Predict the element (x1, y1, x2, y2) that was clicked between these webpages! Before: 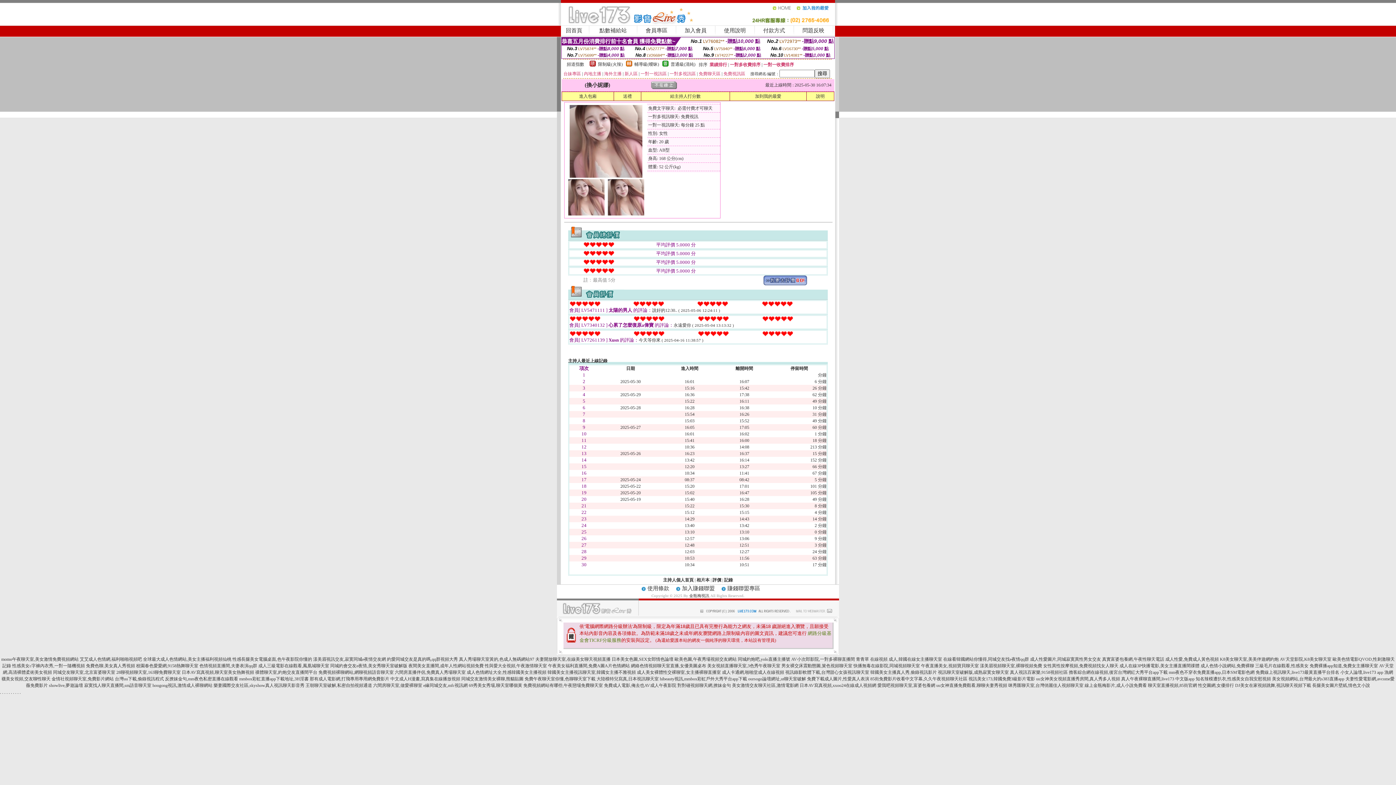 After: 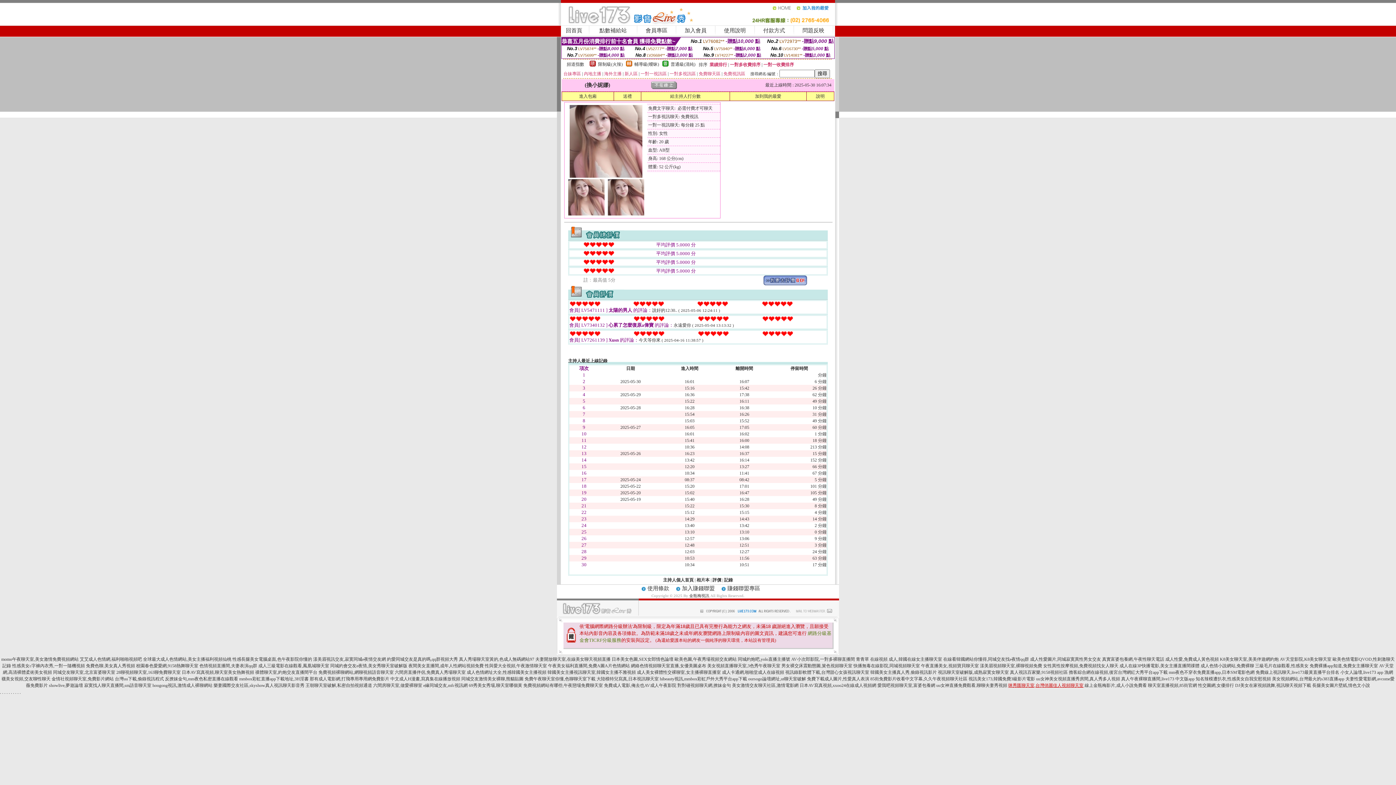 Action: bbox: (1008, 683, 1083, 688) label: 咪秀匯聊天室,台灣俏麗佳人視頻聊天室